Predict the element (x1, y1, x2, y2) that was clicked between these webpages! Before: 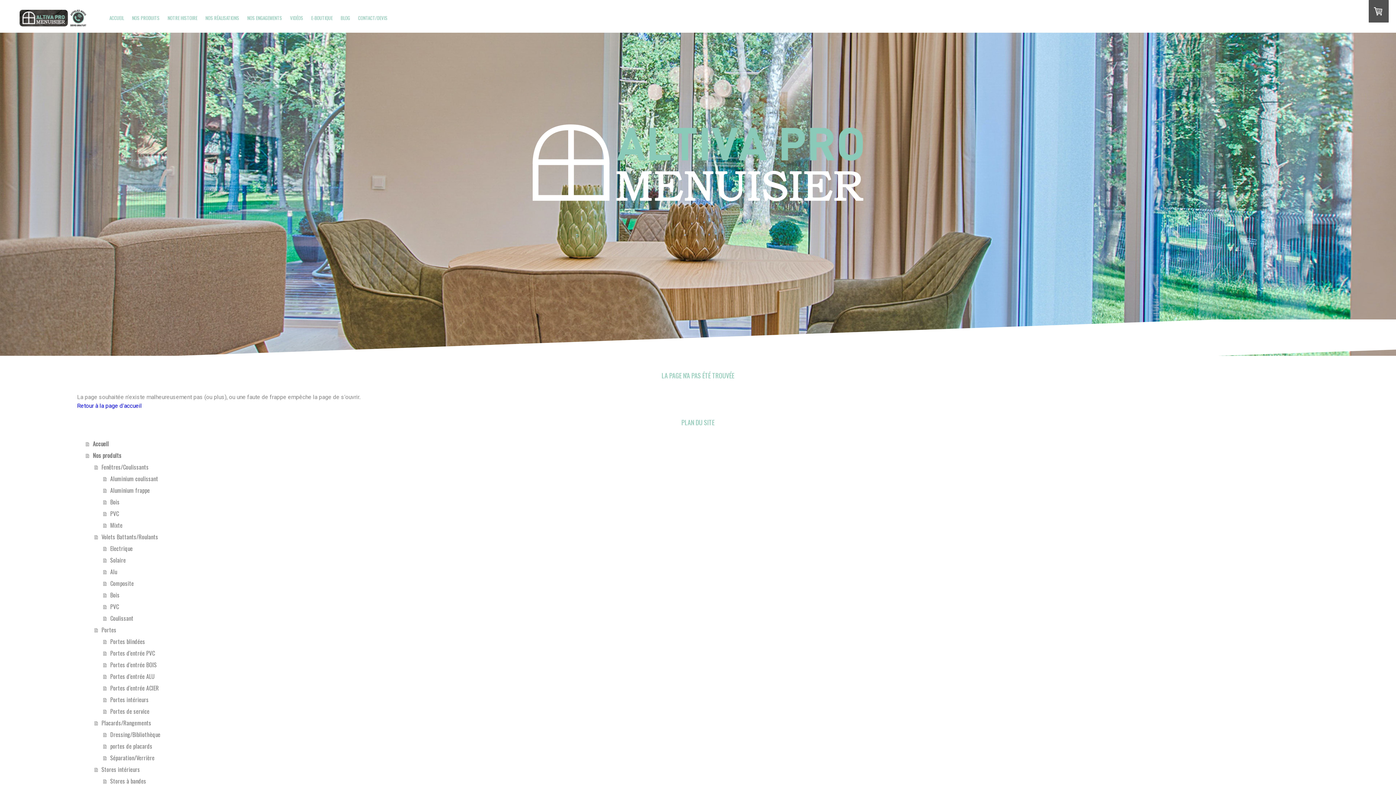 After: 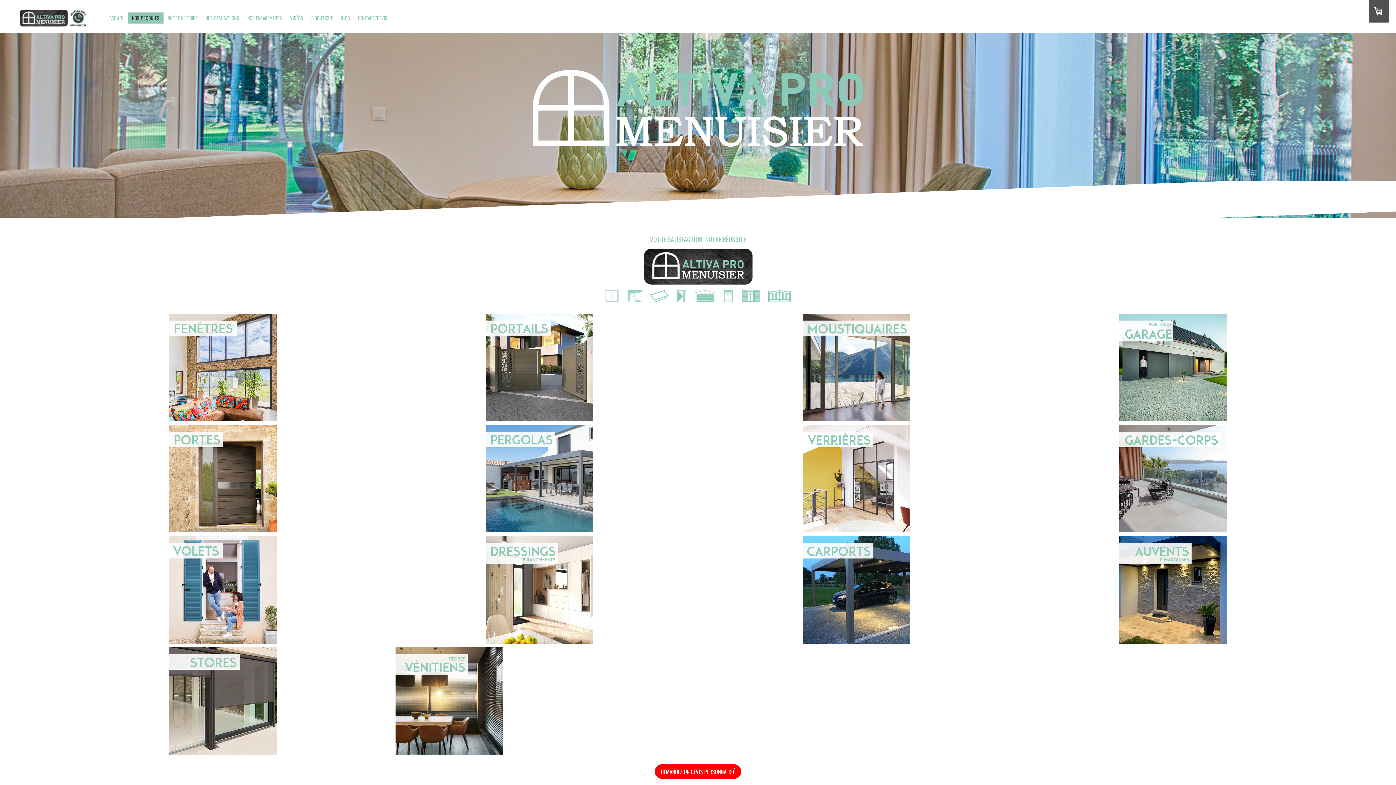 Action: bbox: (128, 12, 163, 23) label: NOS PRODUITS